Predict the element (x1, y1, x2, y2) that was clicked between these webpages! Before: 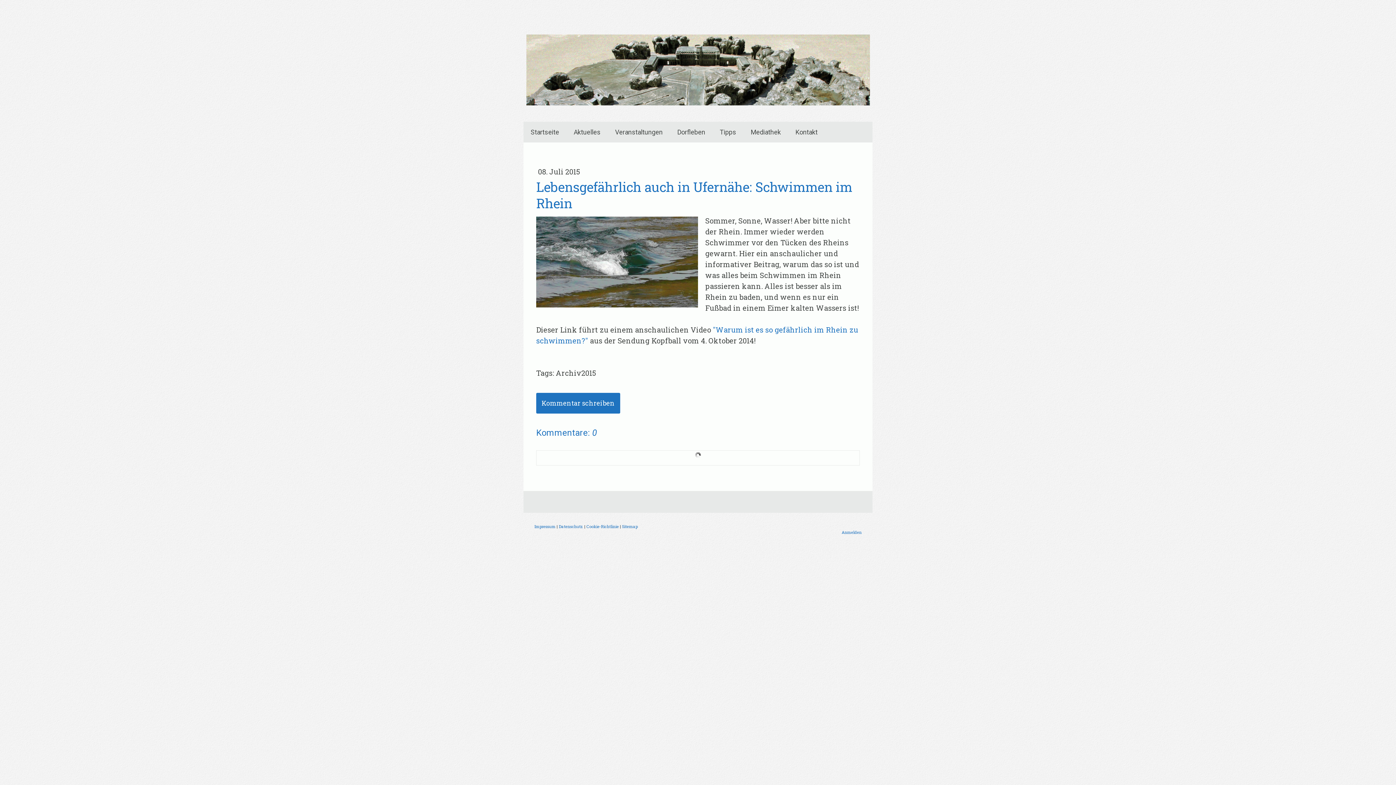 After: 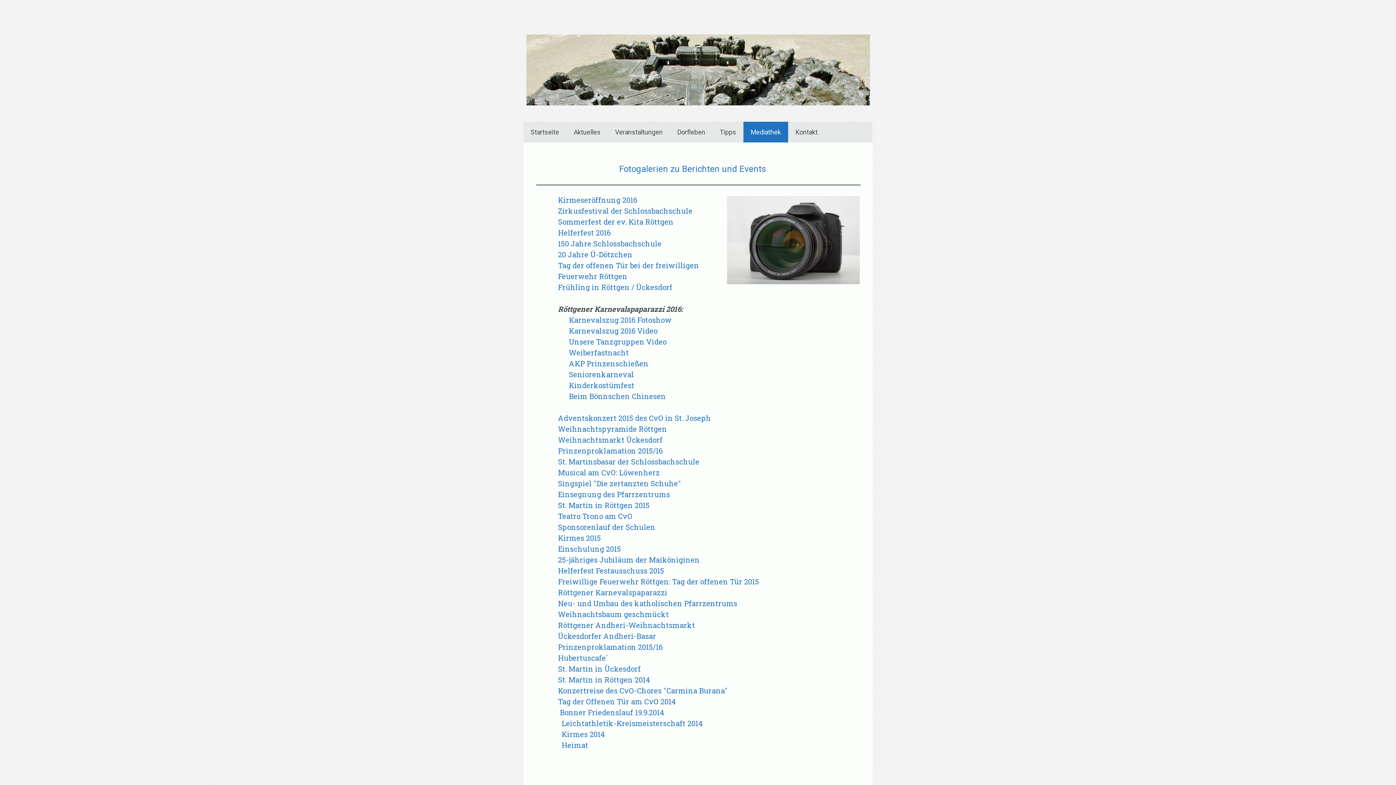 Action: label: Mediathek bbox: (743, 121, 788, 142)